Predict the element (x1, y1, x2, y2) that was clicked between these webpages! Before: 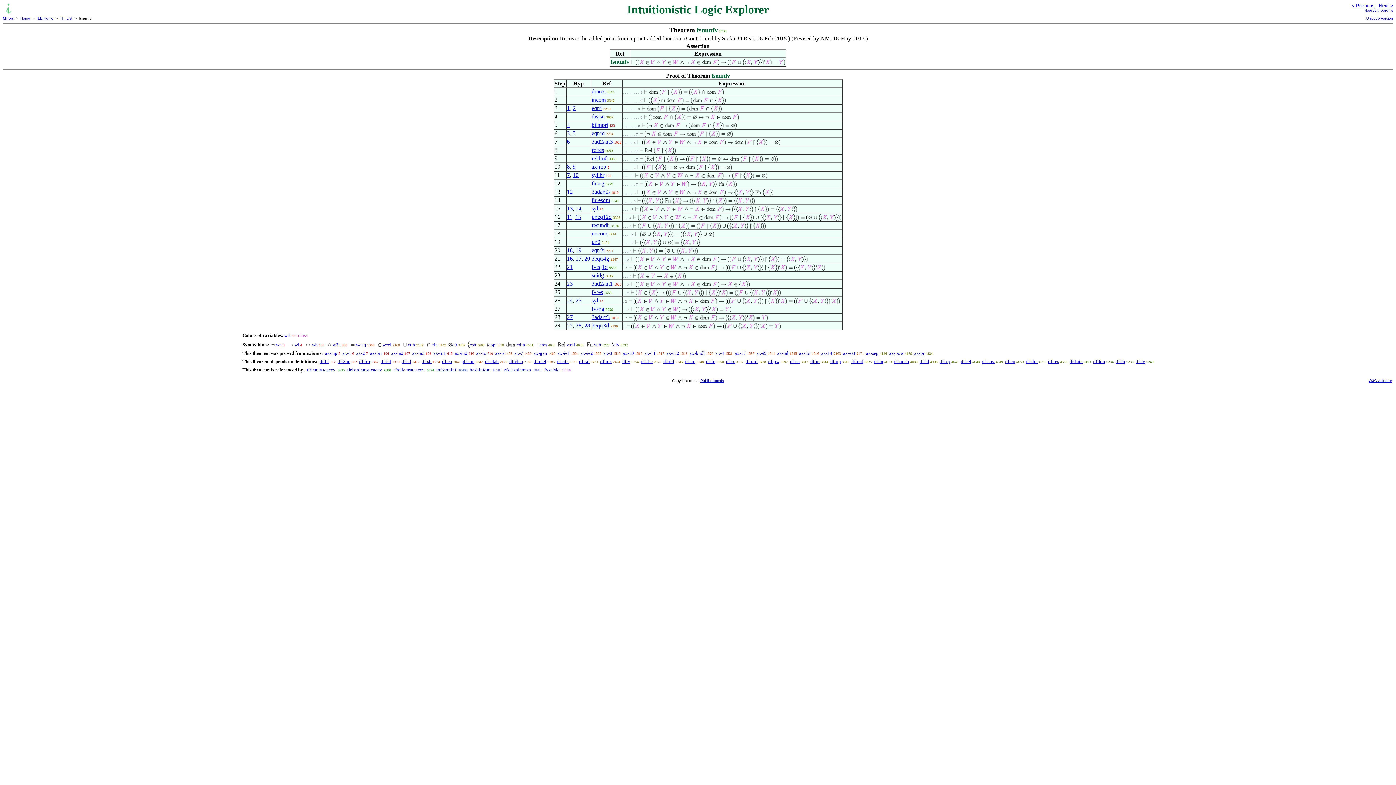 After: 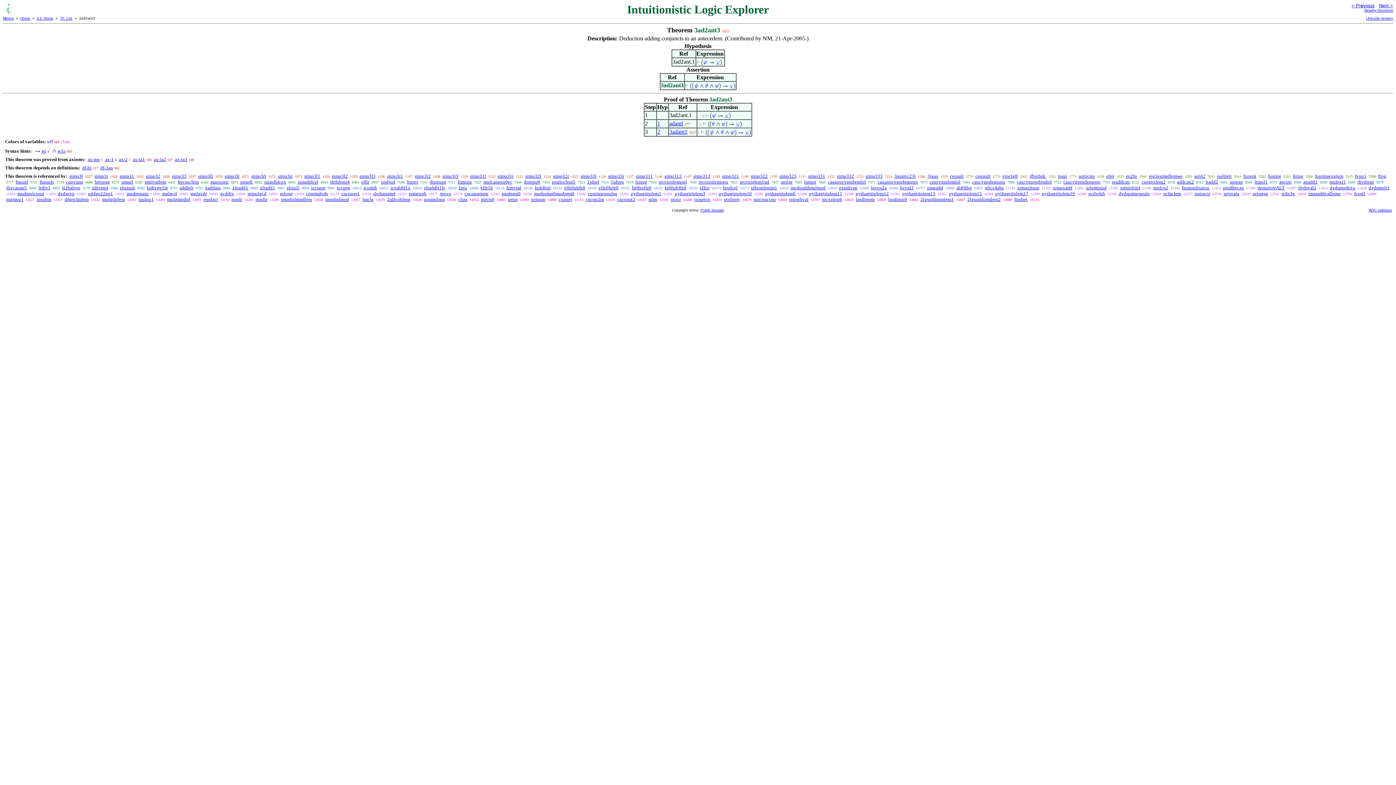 Action: label: 3ad2ant3 bbox: (591, 138, 612, 144)